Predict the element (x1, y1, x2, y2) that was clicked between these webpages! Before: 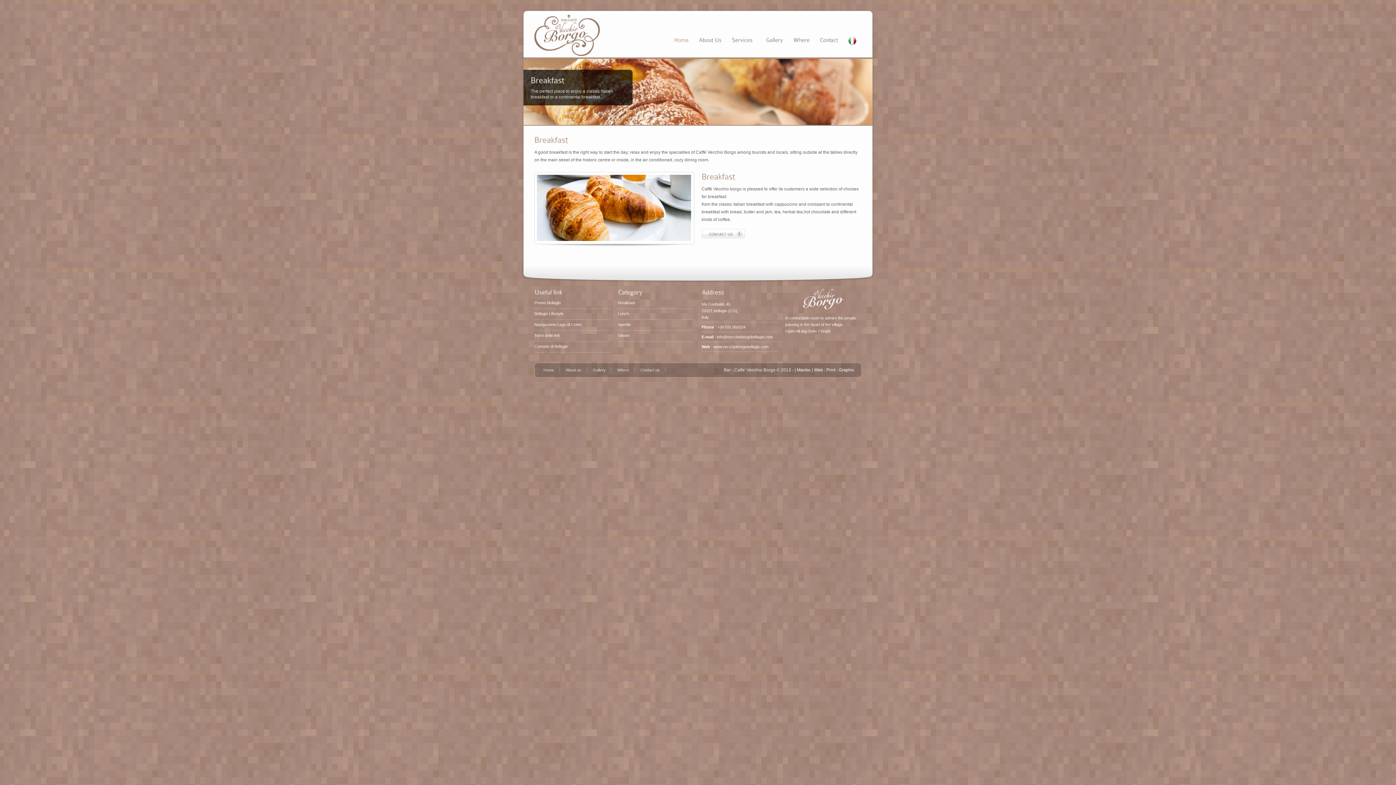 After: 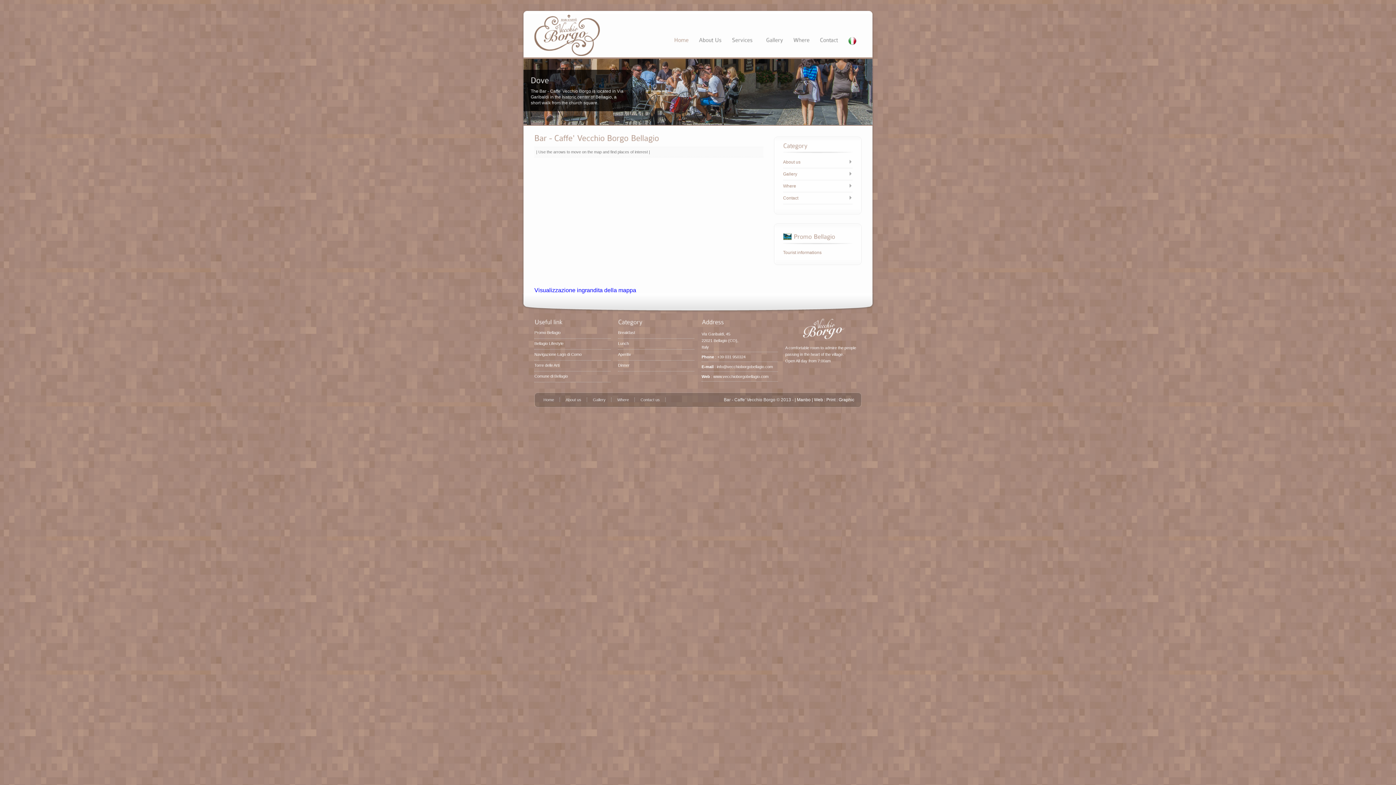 Action: bbox: (617, 367, 634, 372) label: Where